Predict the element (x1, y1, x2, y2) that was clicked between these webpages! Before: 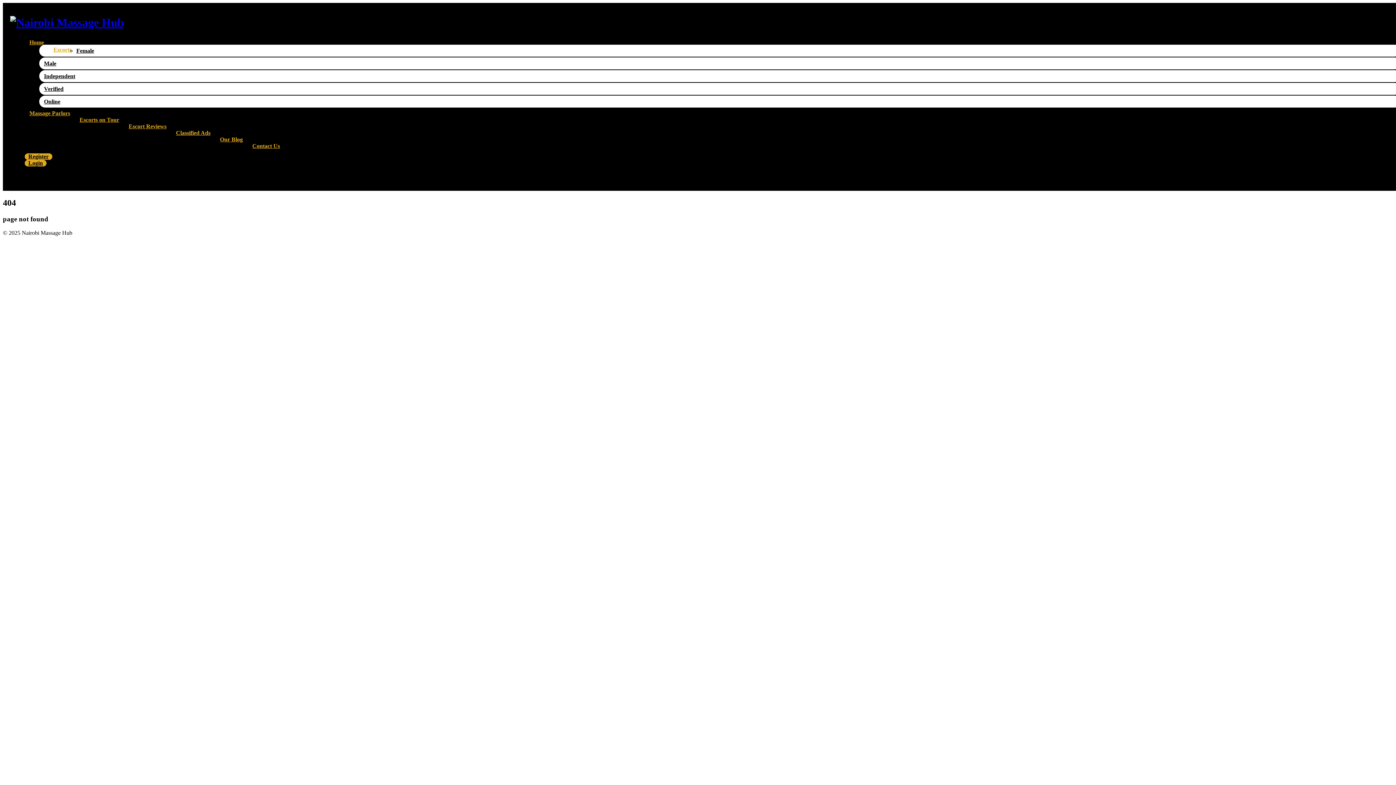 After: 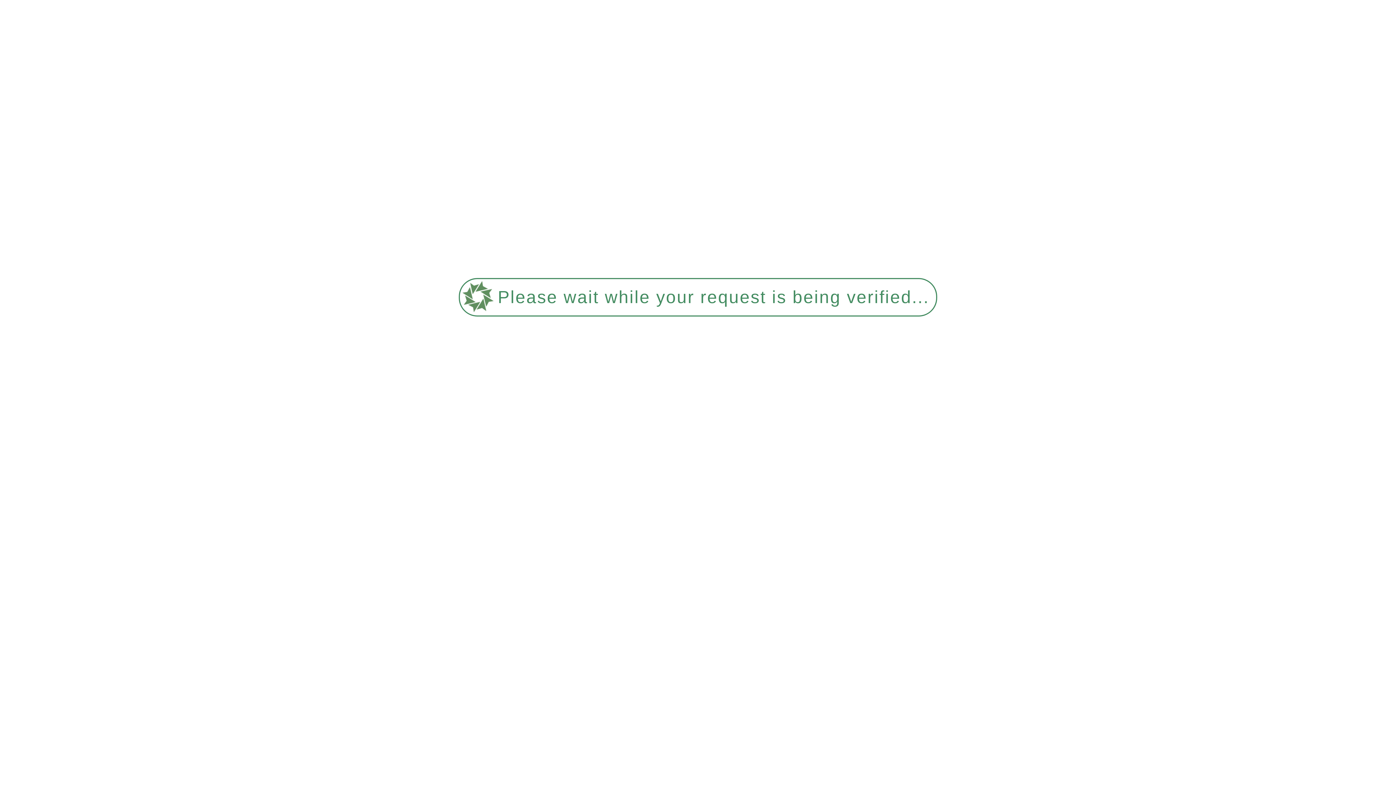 Action: label: Female bbox: (39, 44, 1400, 56)